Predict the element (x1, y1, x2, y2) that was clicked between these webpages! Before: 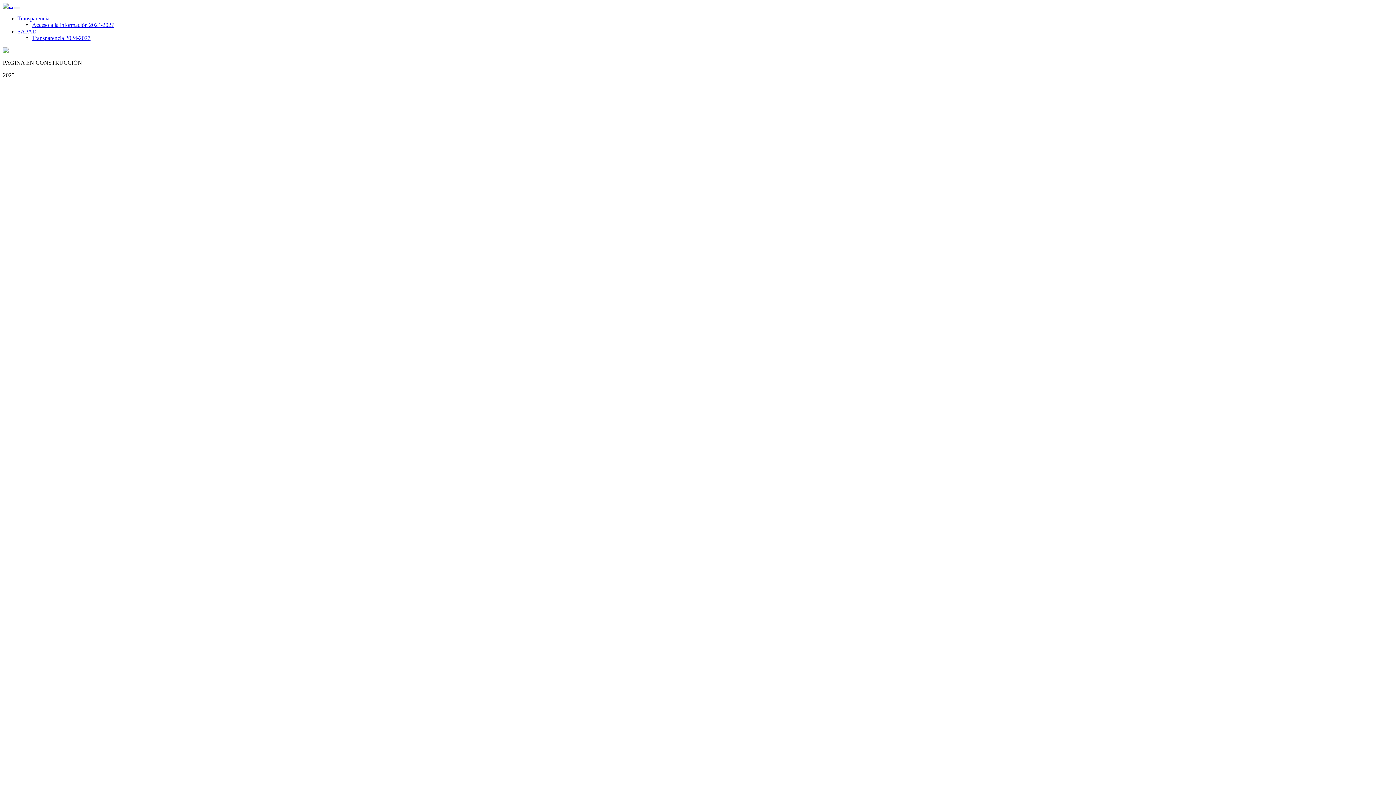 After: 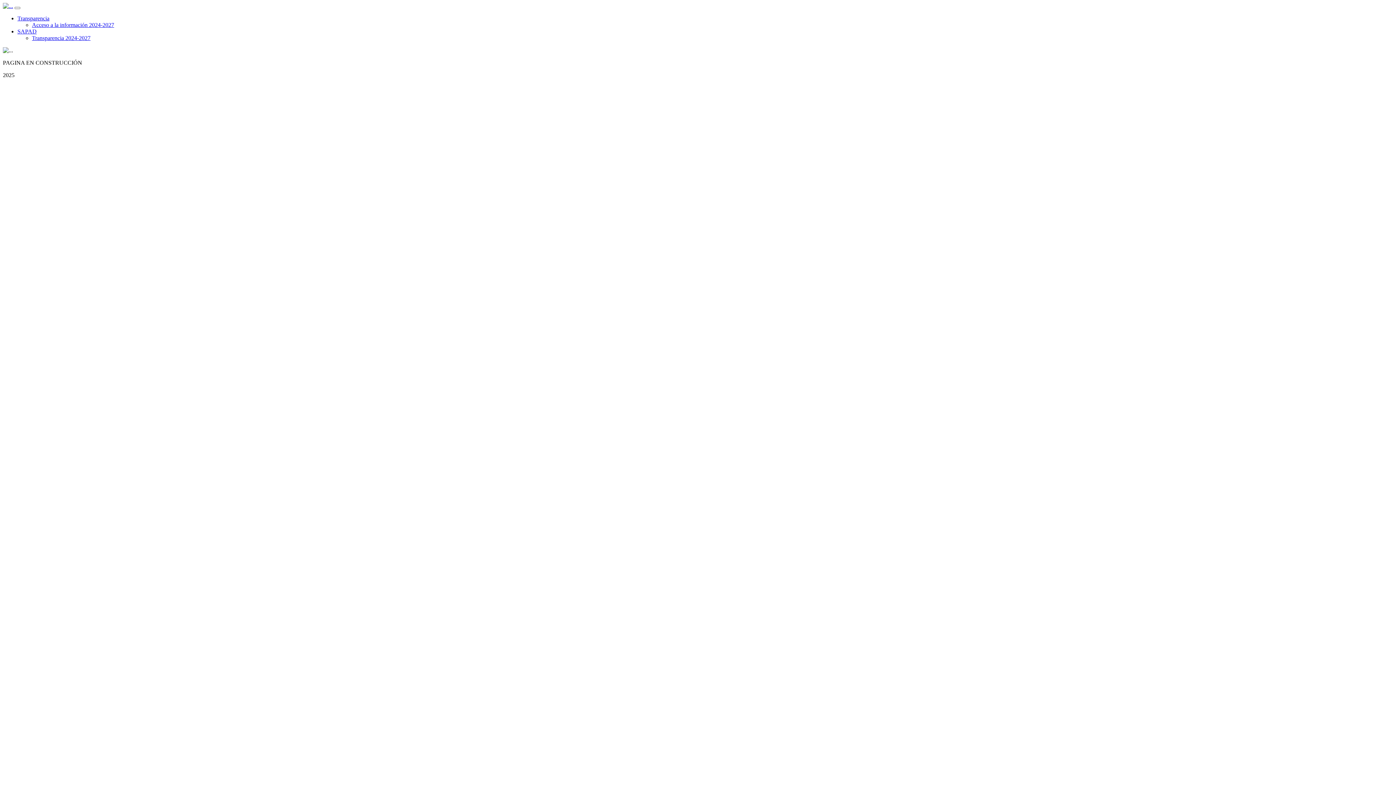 Action: bbox: (2, 2, 13, 9)